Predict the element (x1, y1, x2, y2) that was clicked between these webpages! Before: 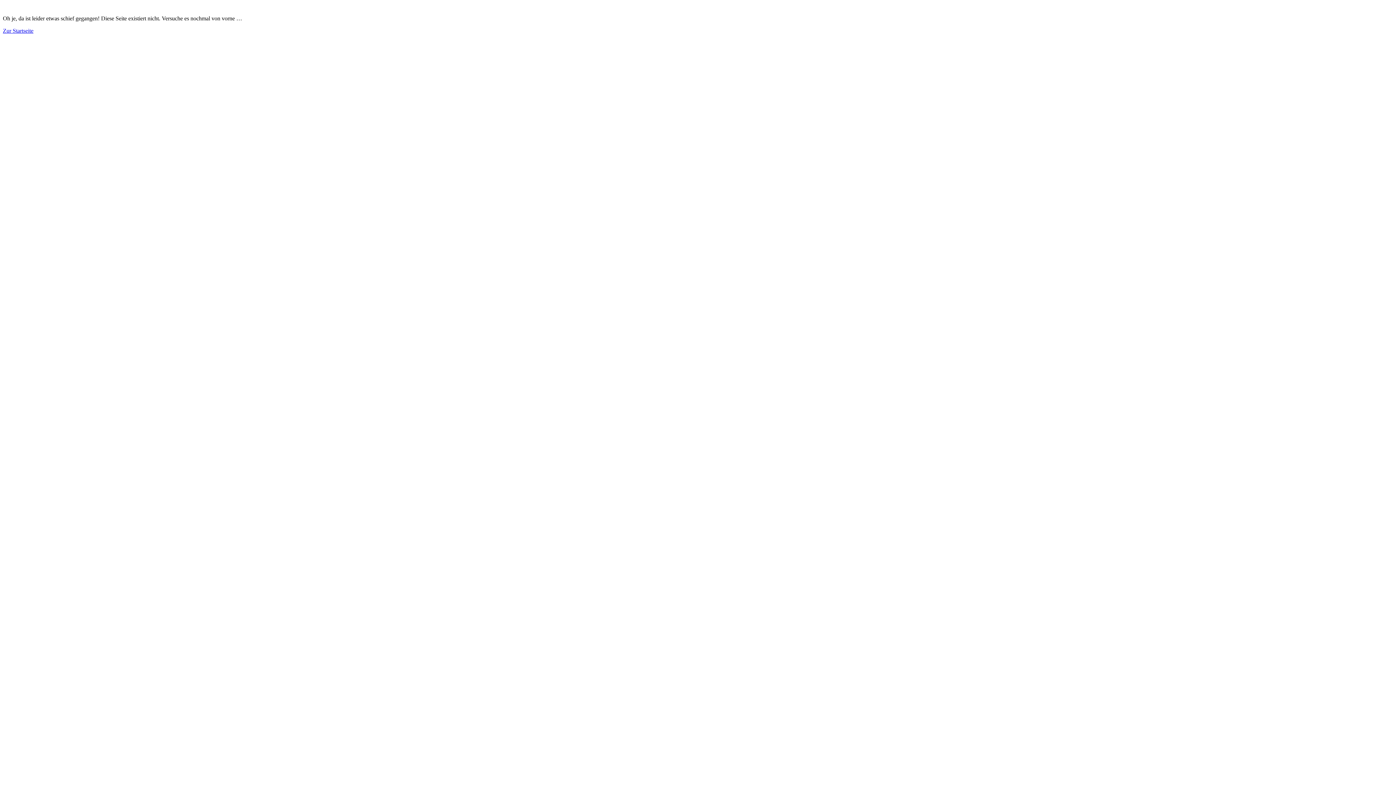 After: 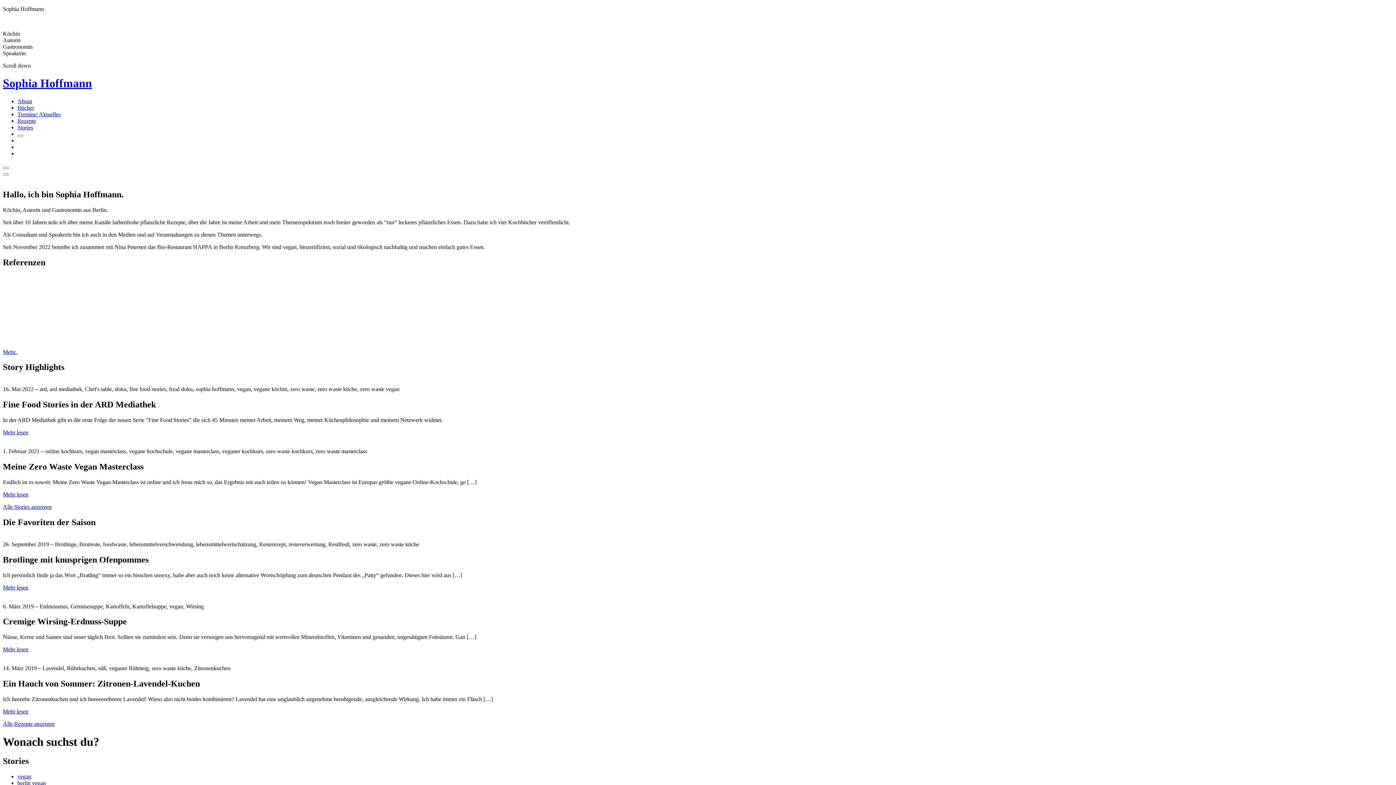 Action: bbox: (2, 27, 33, 33) label: Zur Startseite